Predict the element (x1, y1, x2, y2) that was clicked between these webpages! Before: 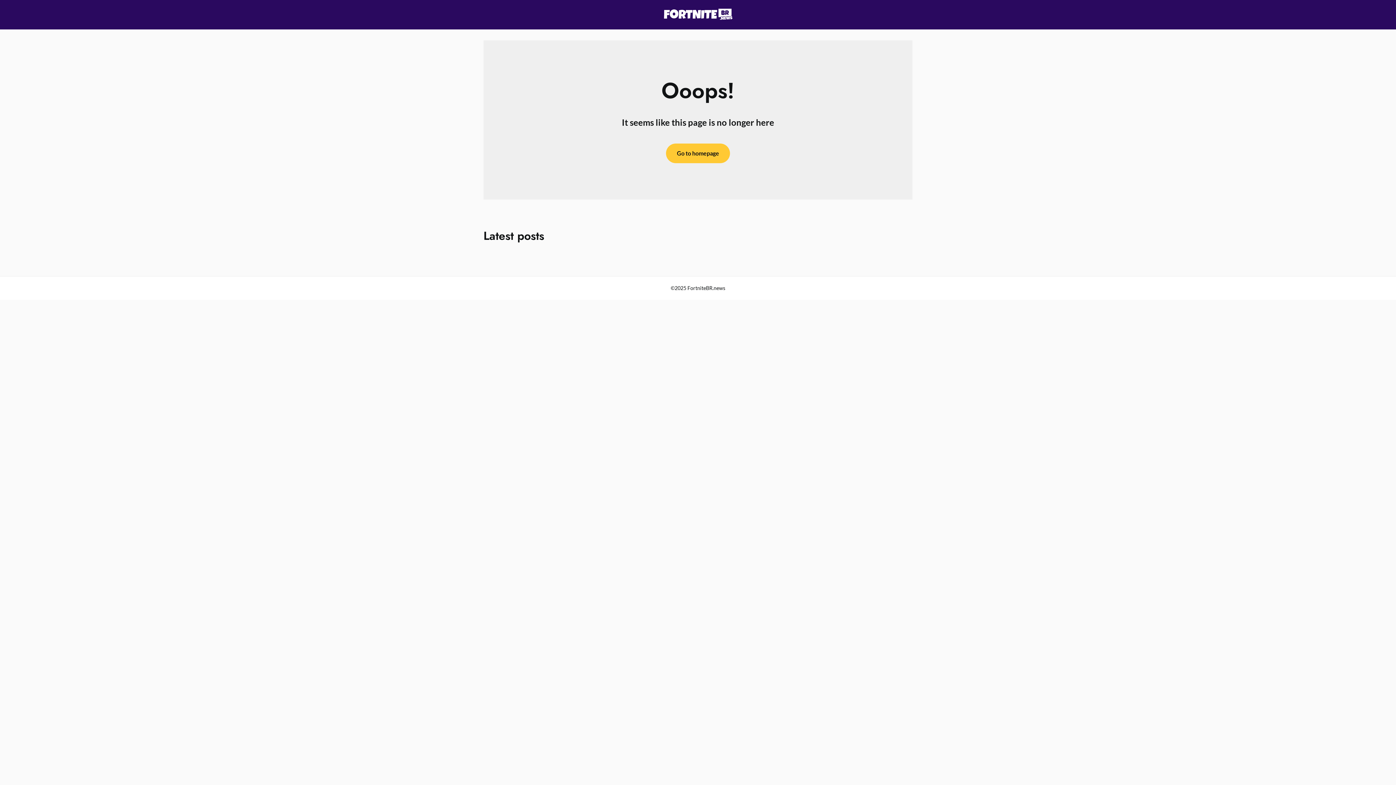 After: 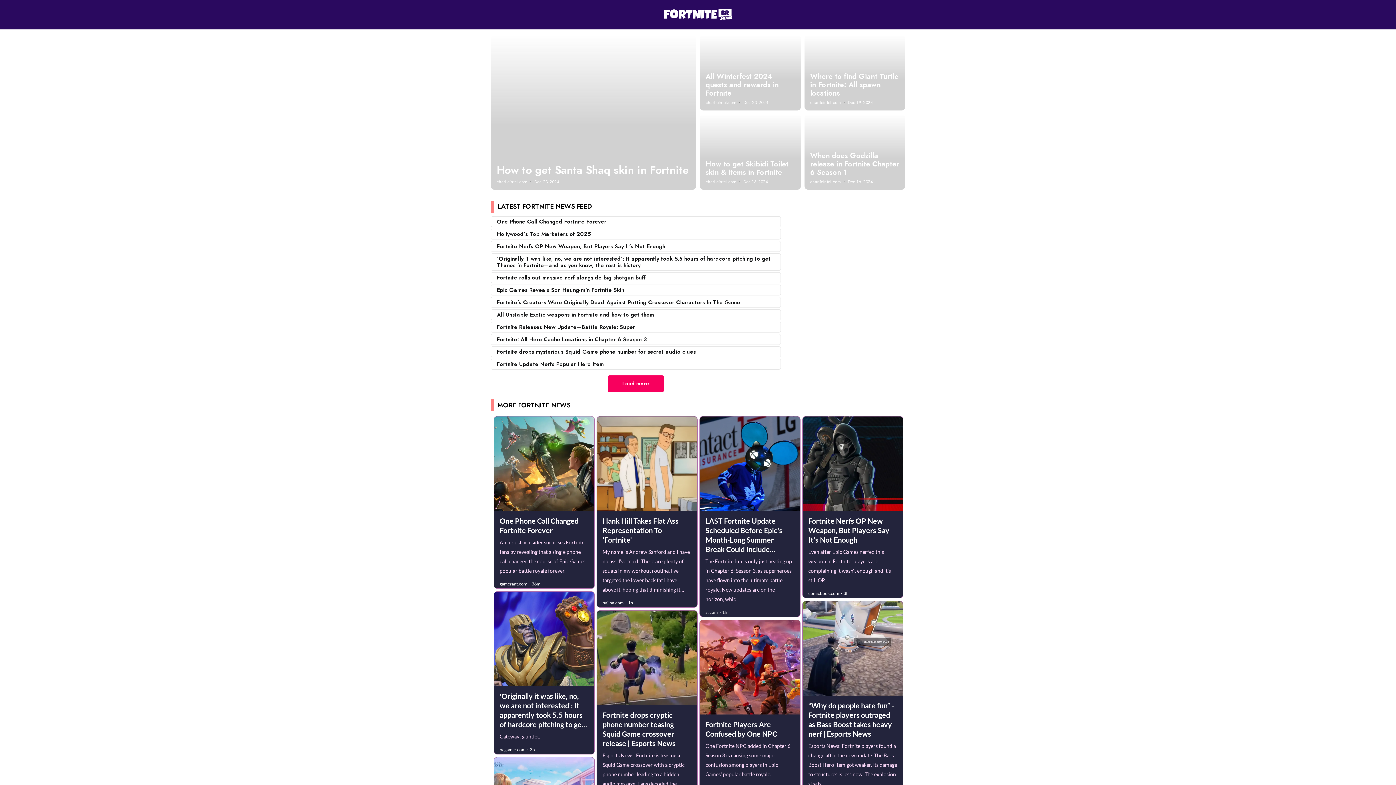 Action: bbox: (663, 7, 732, 22)